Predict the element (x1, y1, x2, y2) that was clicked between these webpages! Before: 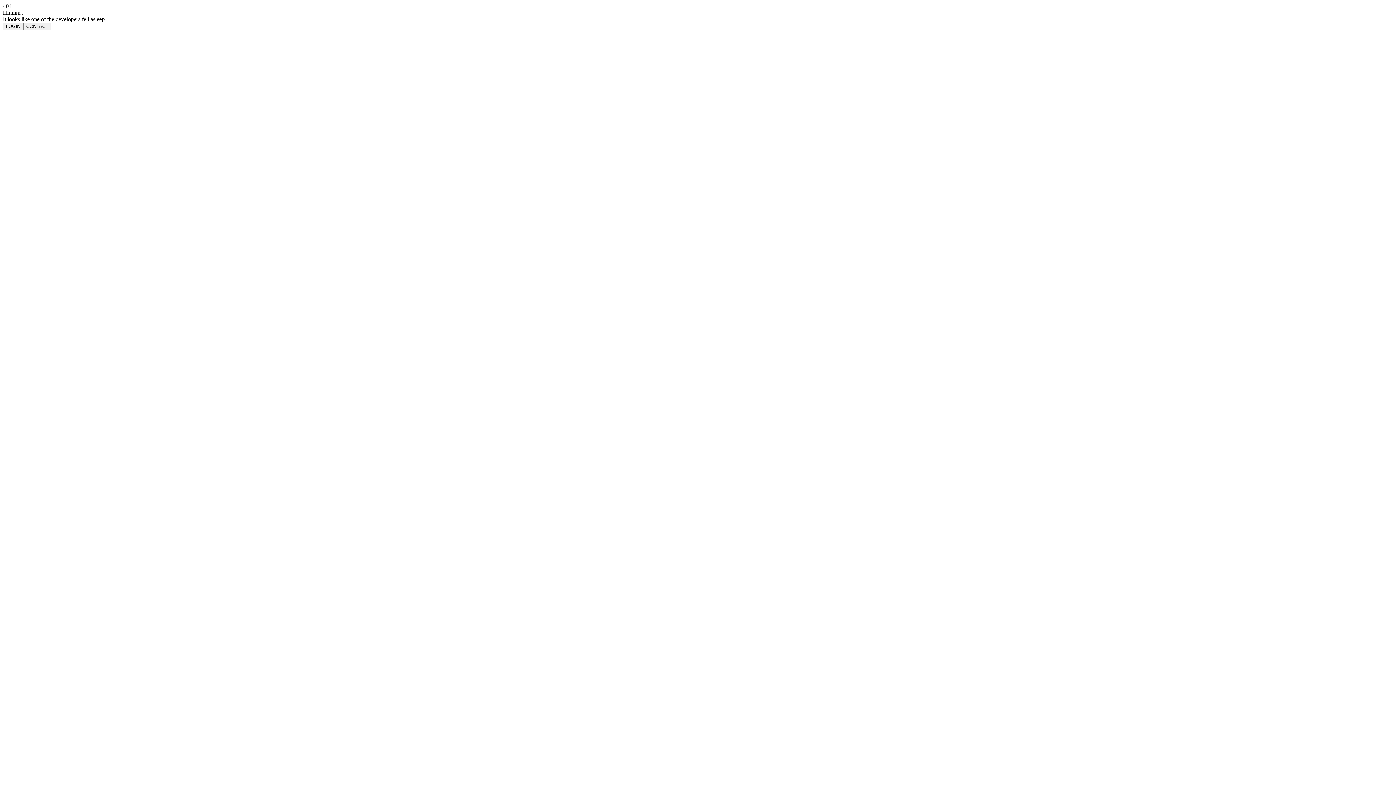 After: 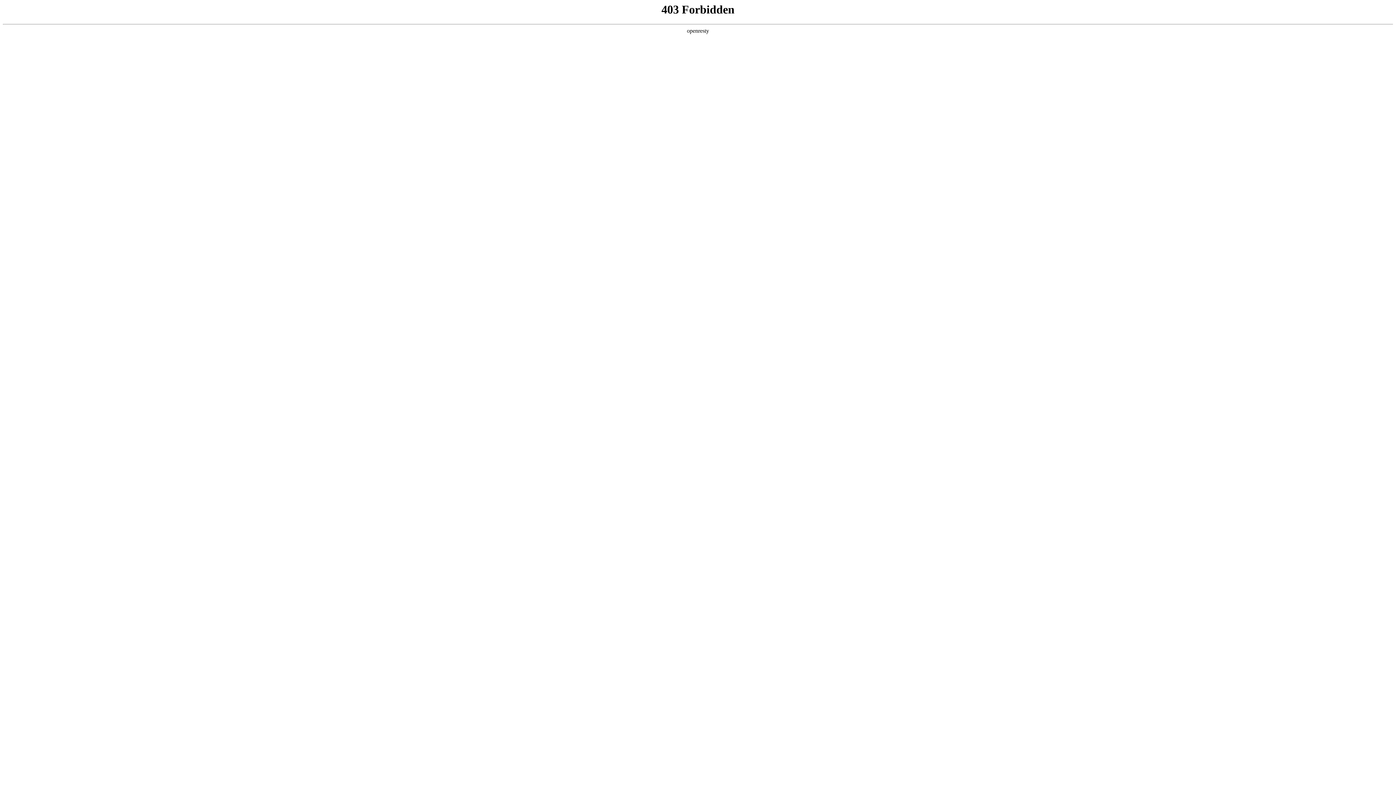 Action: label: LOGIN bbox: (2, 22, 23, 30)